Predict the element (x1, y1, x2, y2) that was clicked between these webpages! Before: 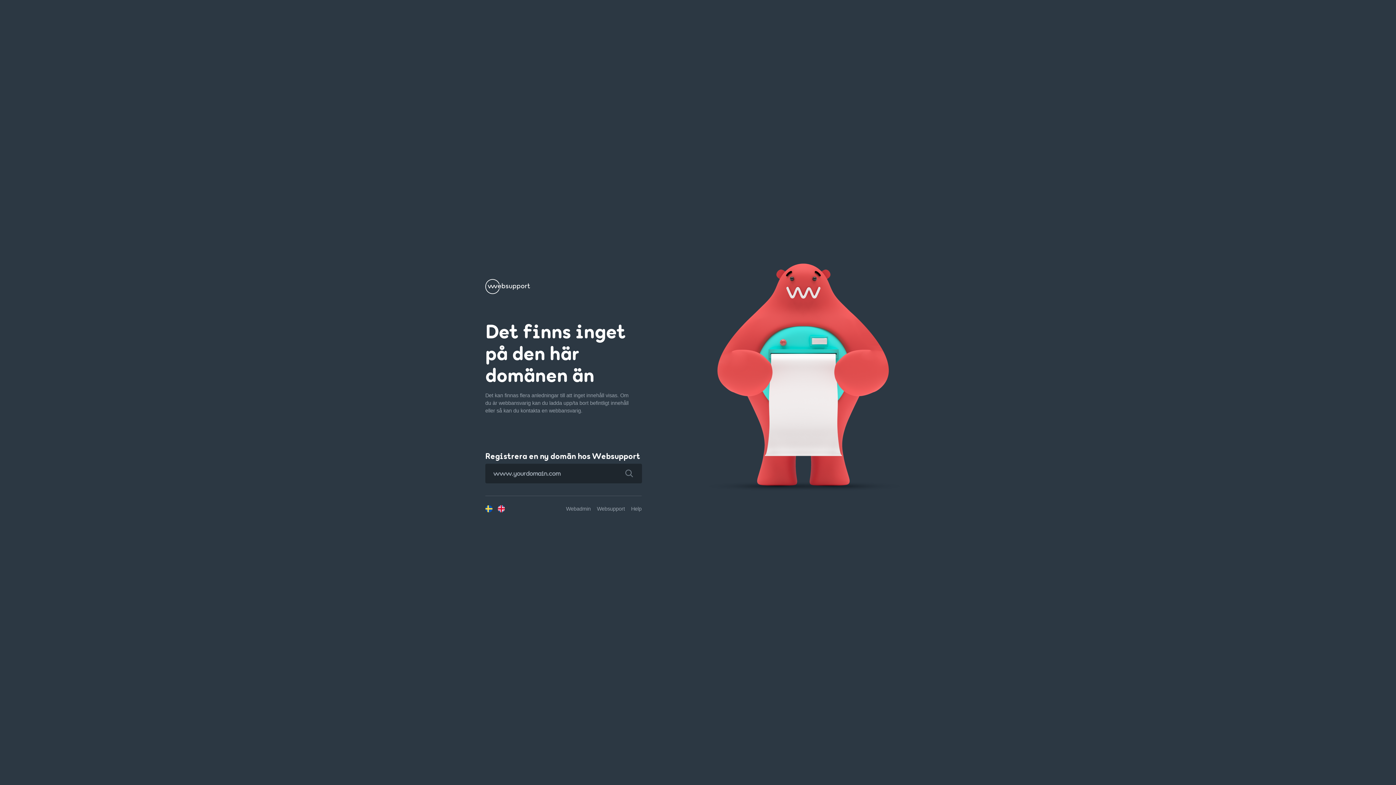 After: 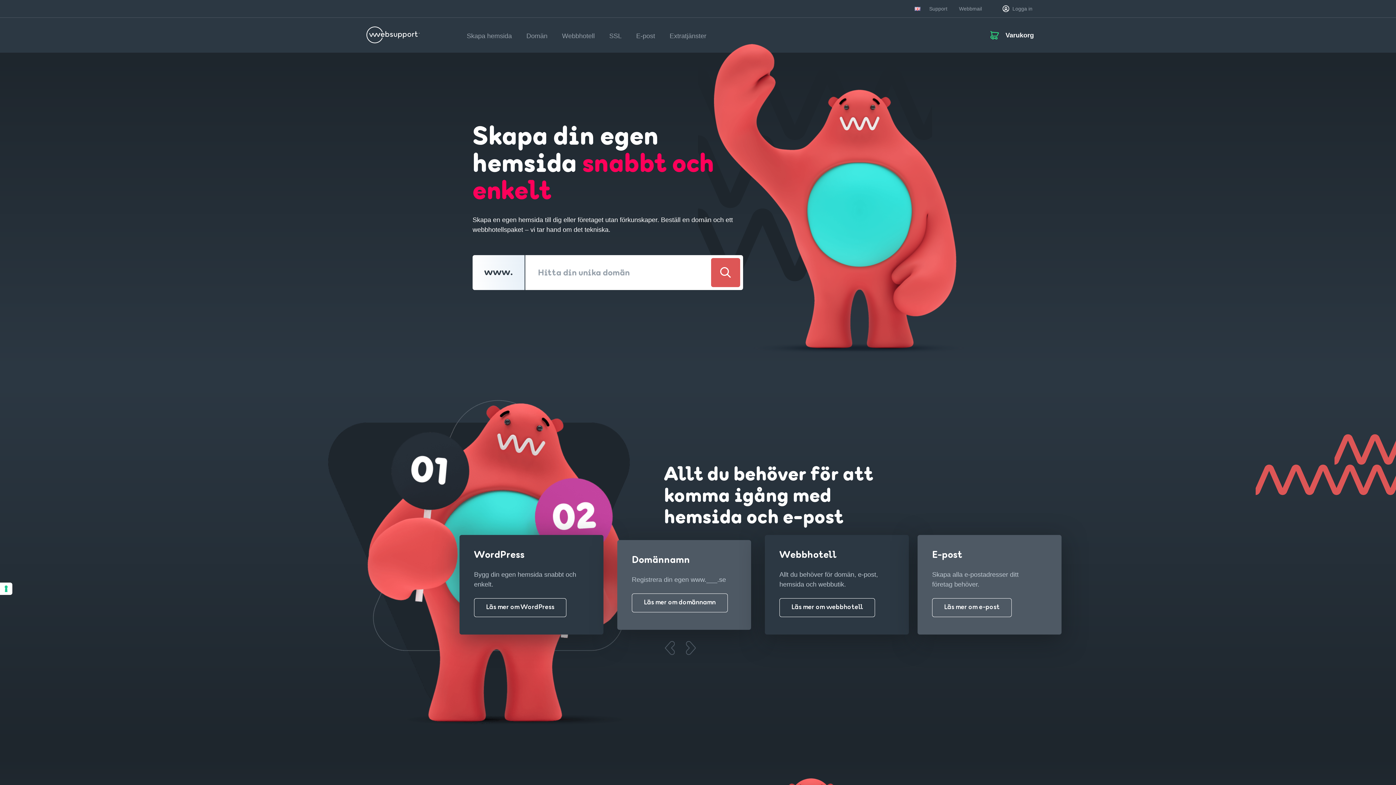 Action: bbox: (597, 506, 625, 511) label: Websupport